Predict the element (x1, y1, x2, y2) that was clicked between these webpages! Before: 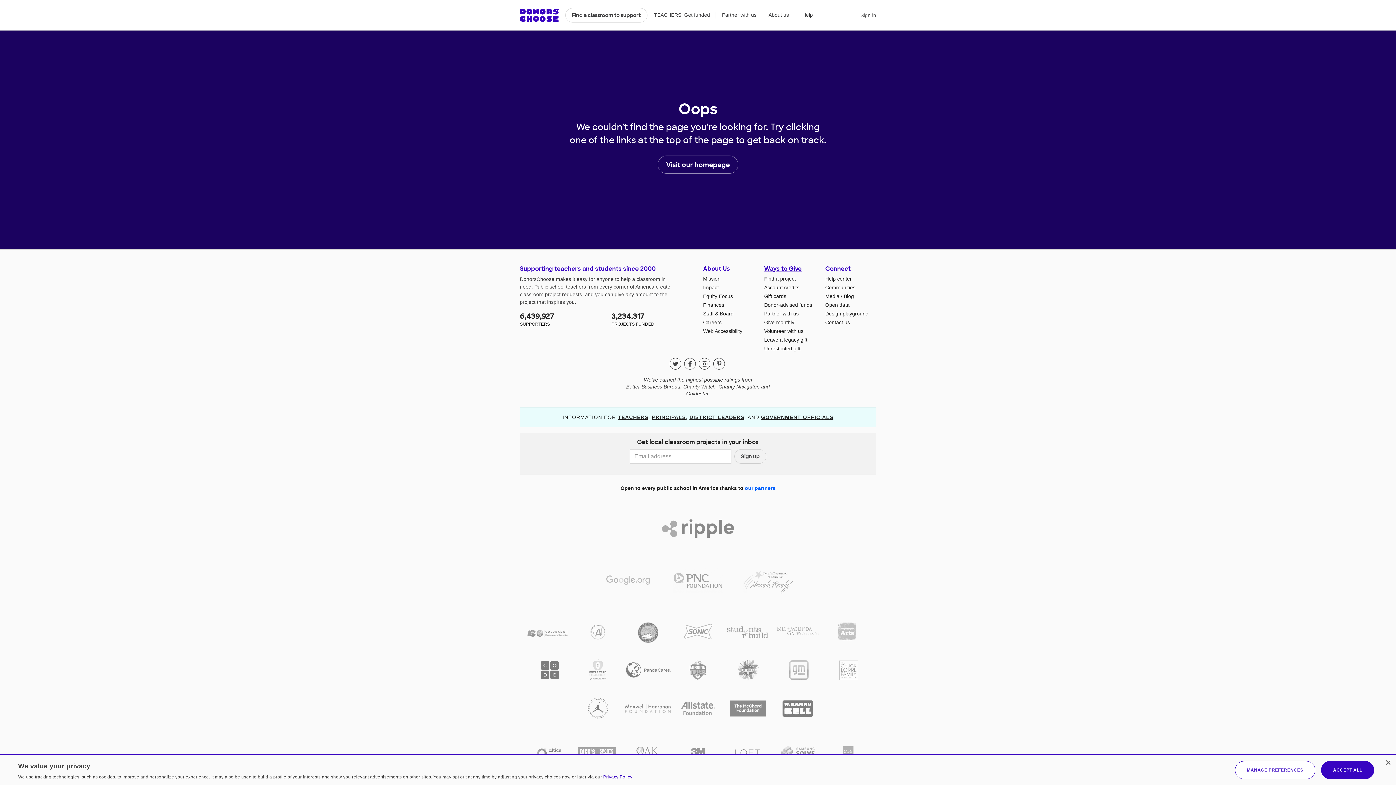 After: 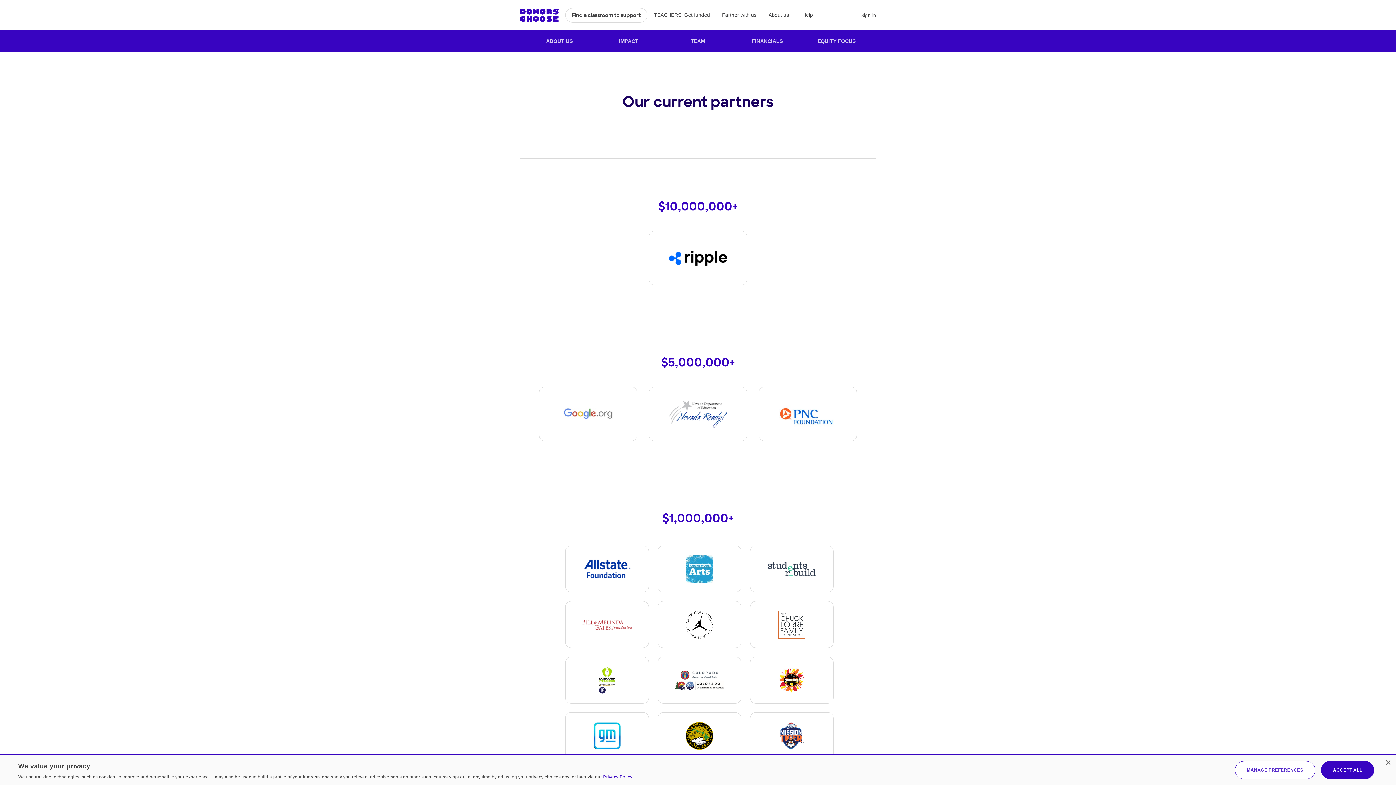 Action: bbox: (623, 658, 673, 681)